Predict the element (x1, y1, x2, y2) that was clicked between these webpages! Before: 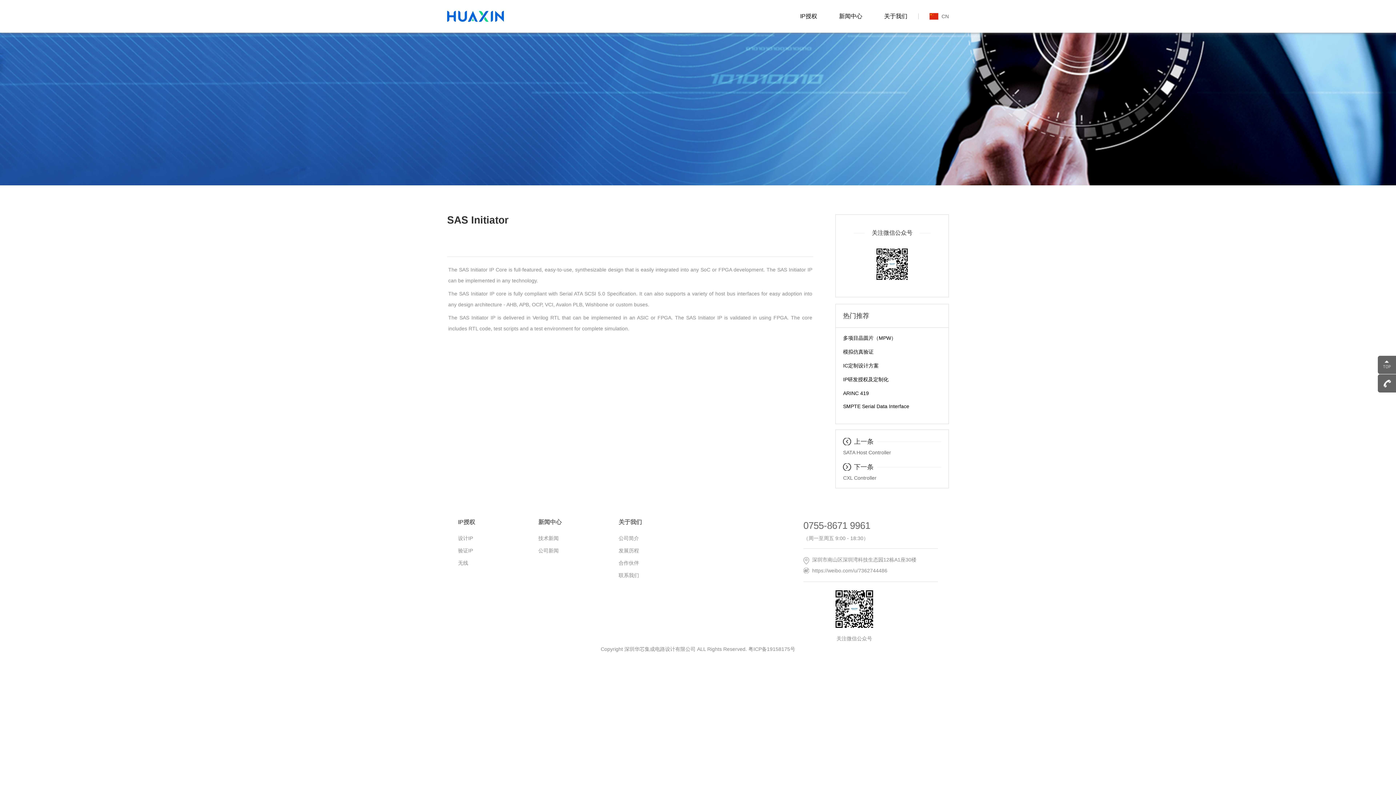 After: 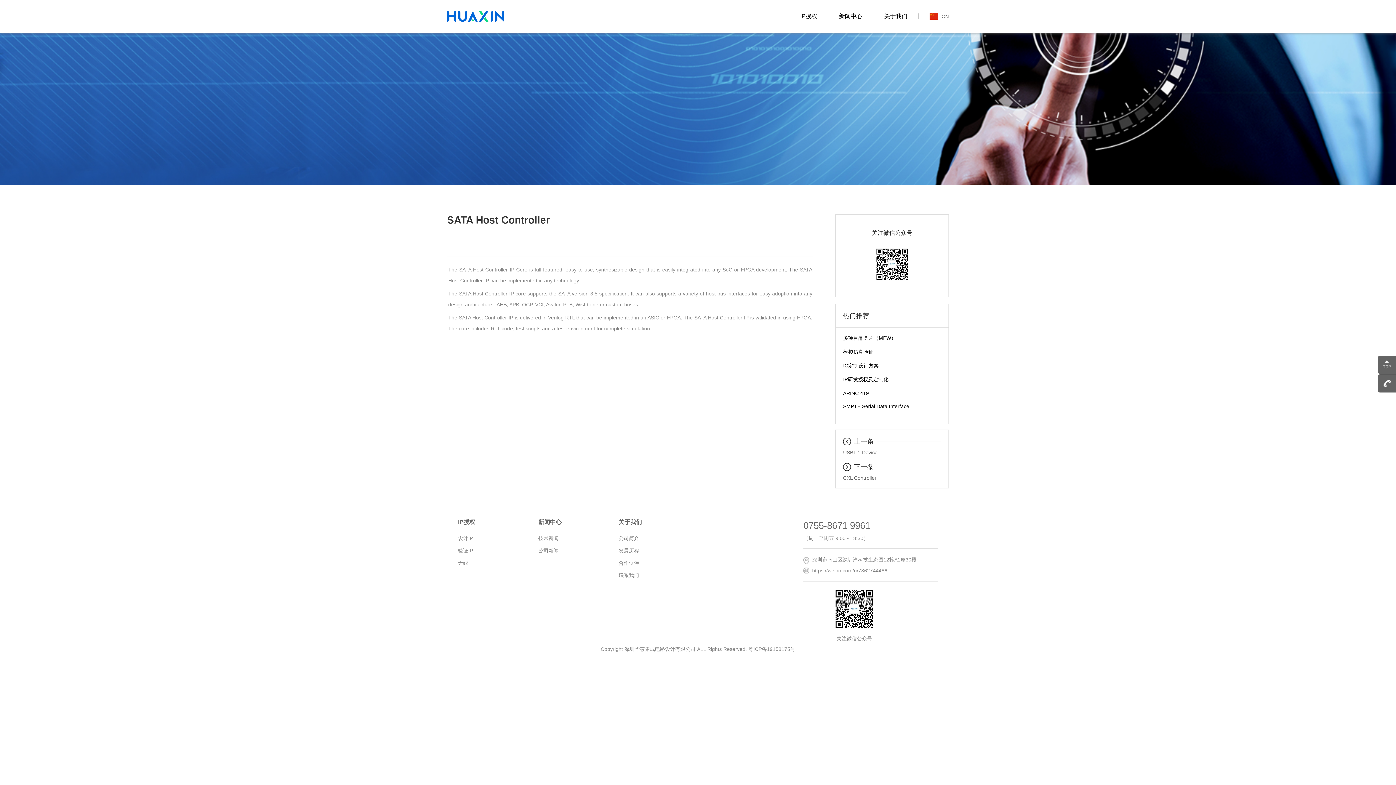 Action: bbox: (843, 449, 891, 455) label: SATA Host Controller